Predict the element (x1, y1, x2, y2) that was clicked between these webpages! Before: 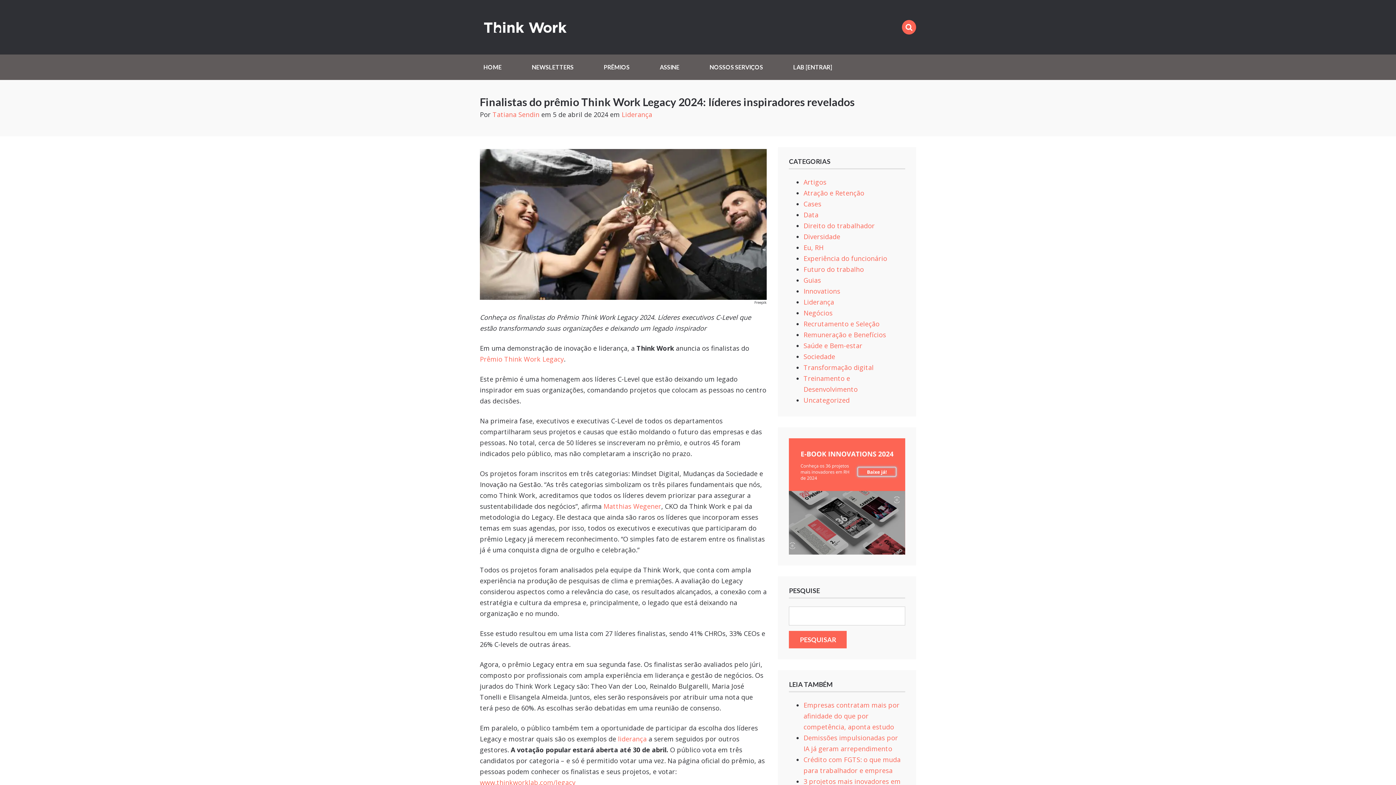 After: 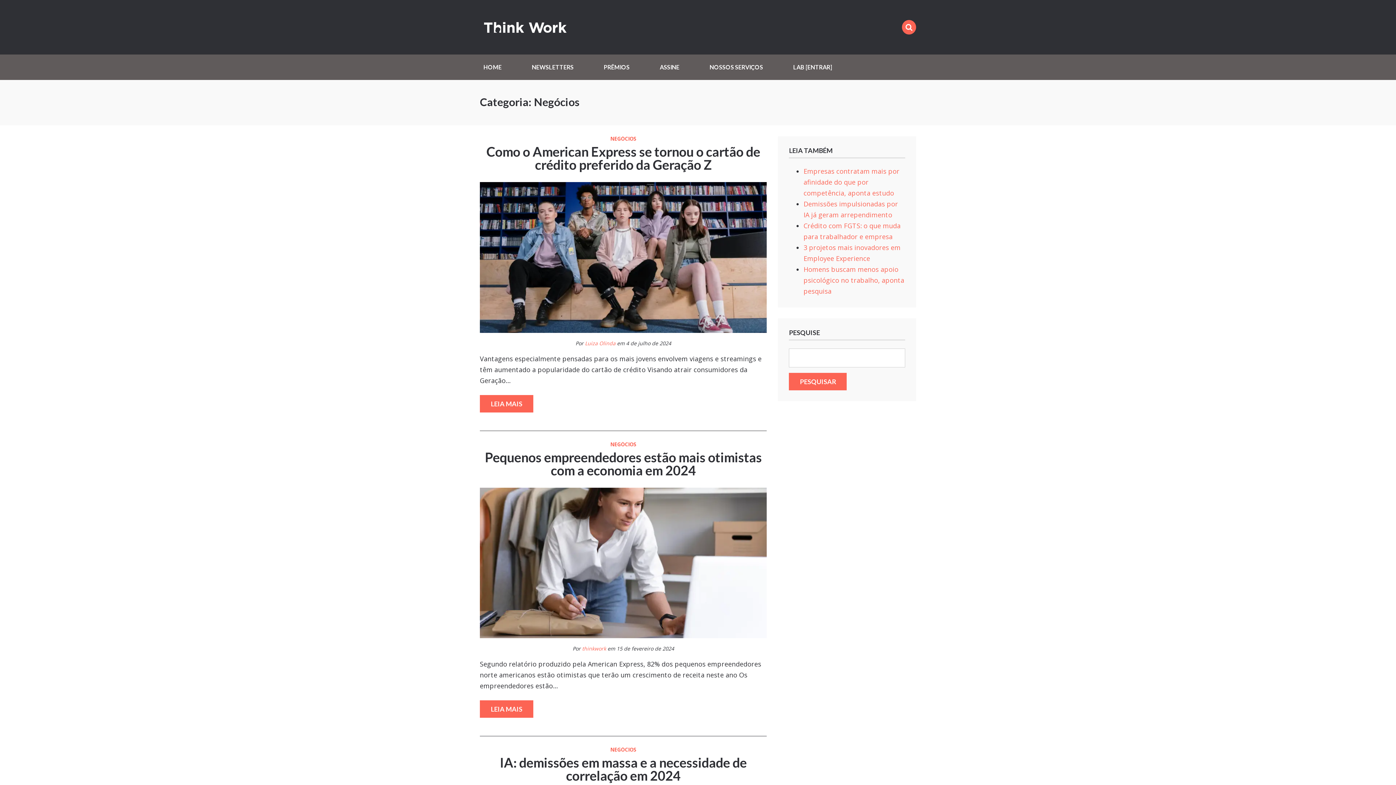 Action: label: Negócios bbox: (803, 308, 832, 317)